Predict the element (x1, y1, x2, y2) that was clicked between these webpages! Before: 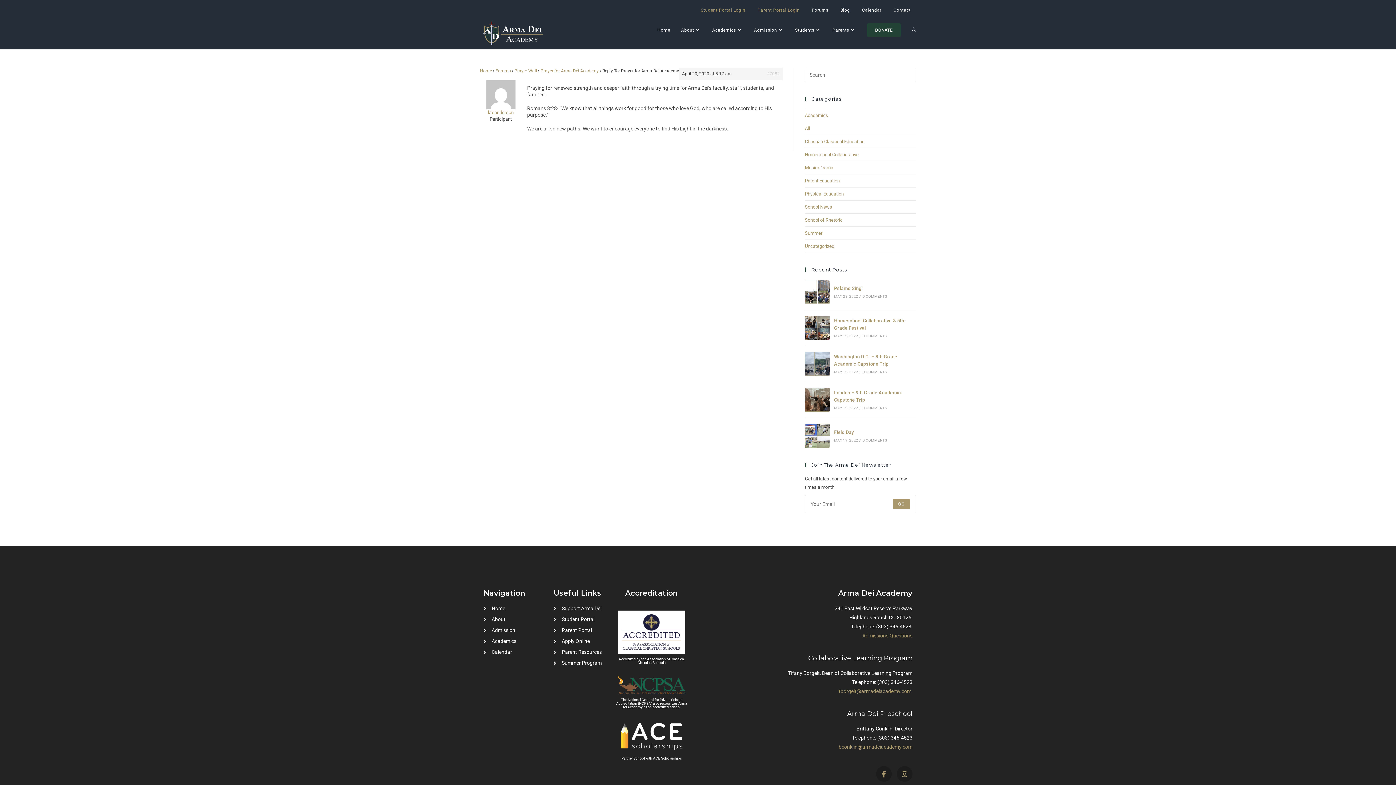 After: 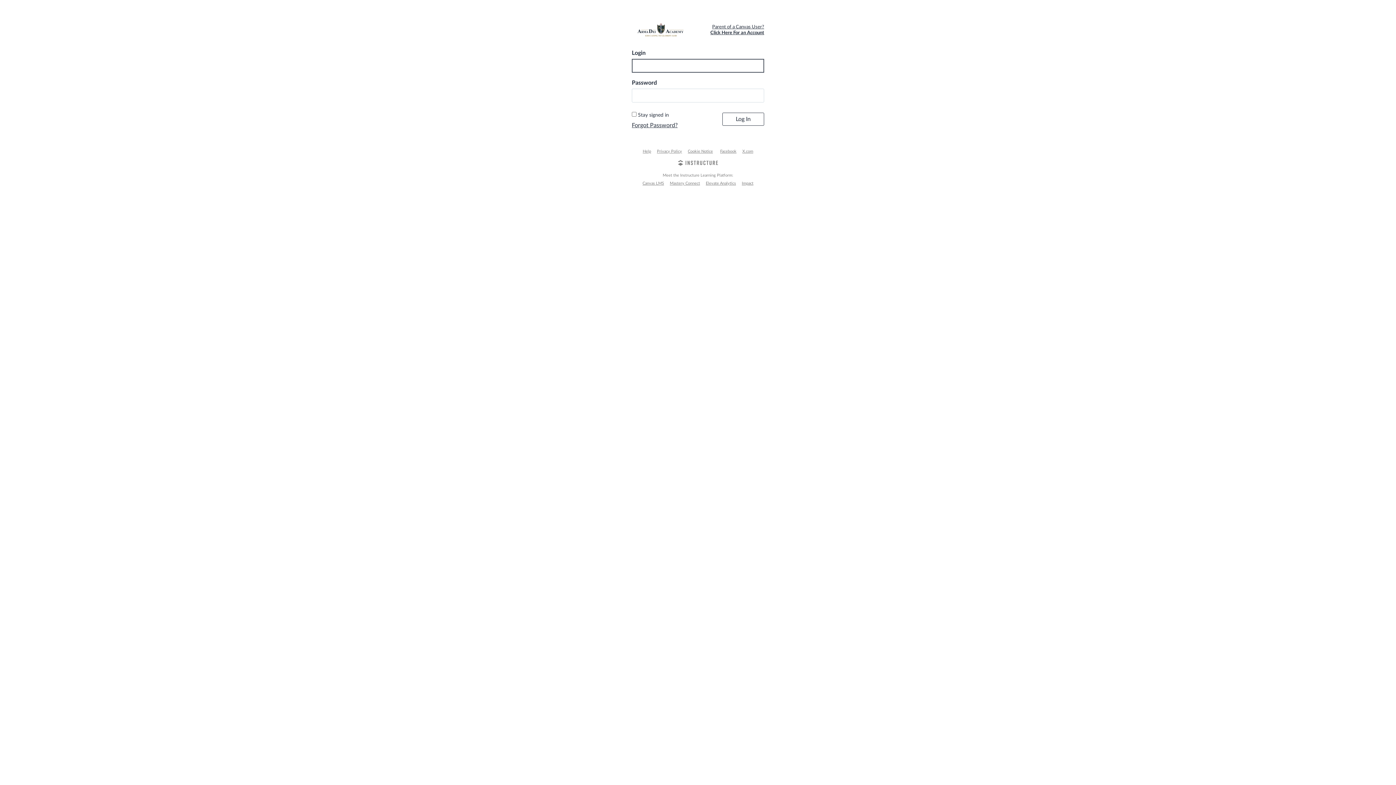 Action: bbox: (695, 3, 751, 16) label: Student Portal Login